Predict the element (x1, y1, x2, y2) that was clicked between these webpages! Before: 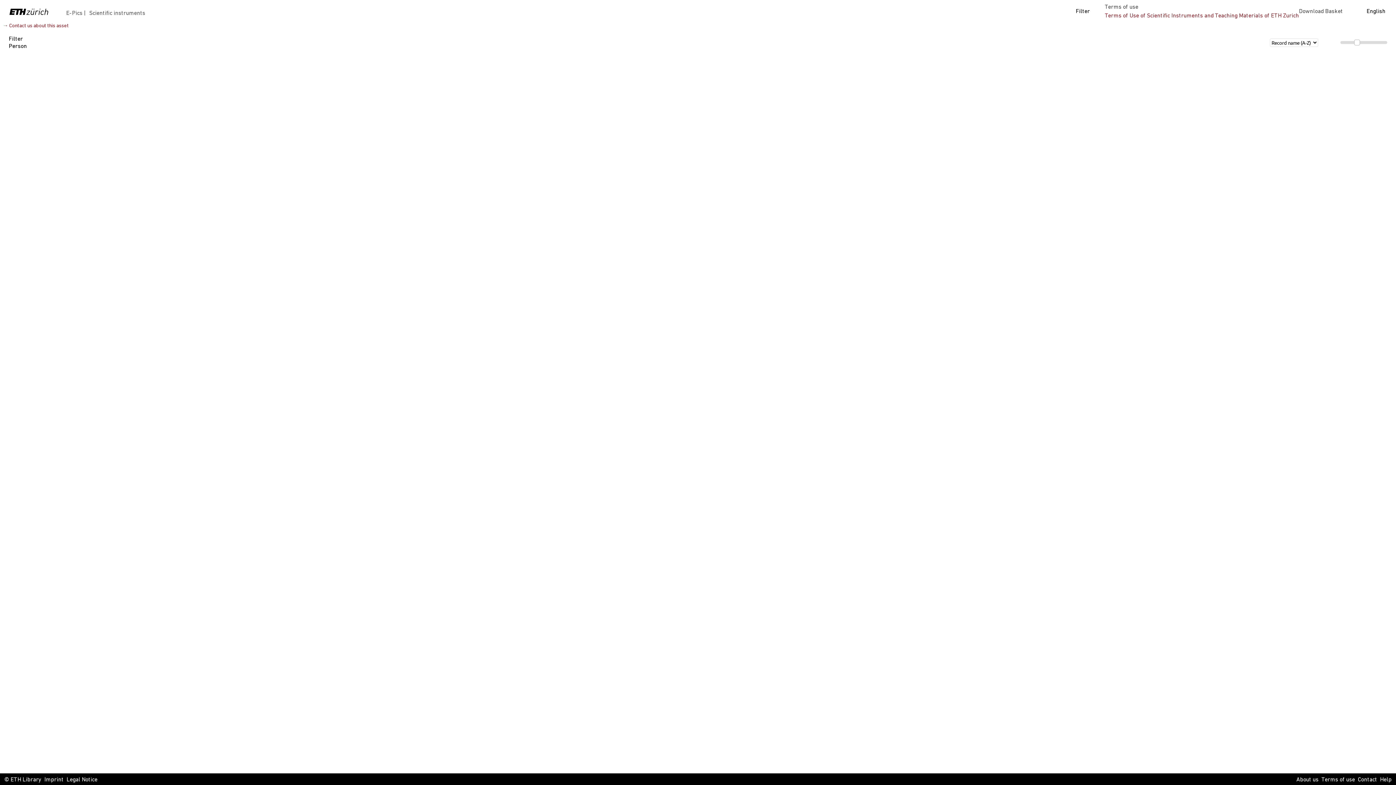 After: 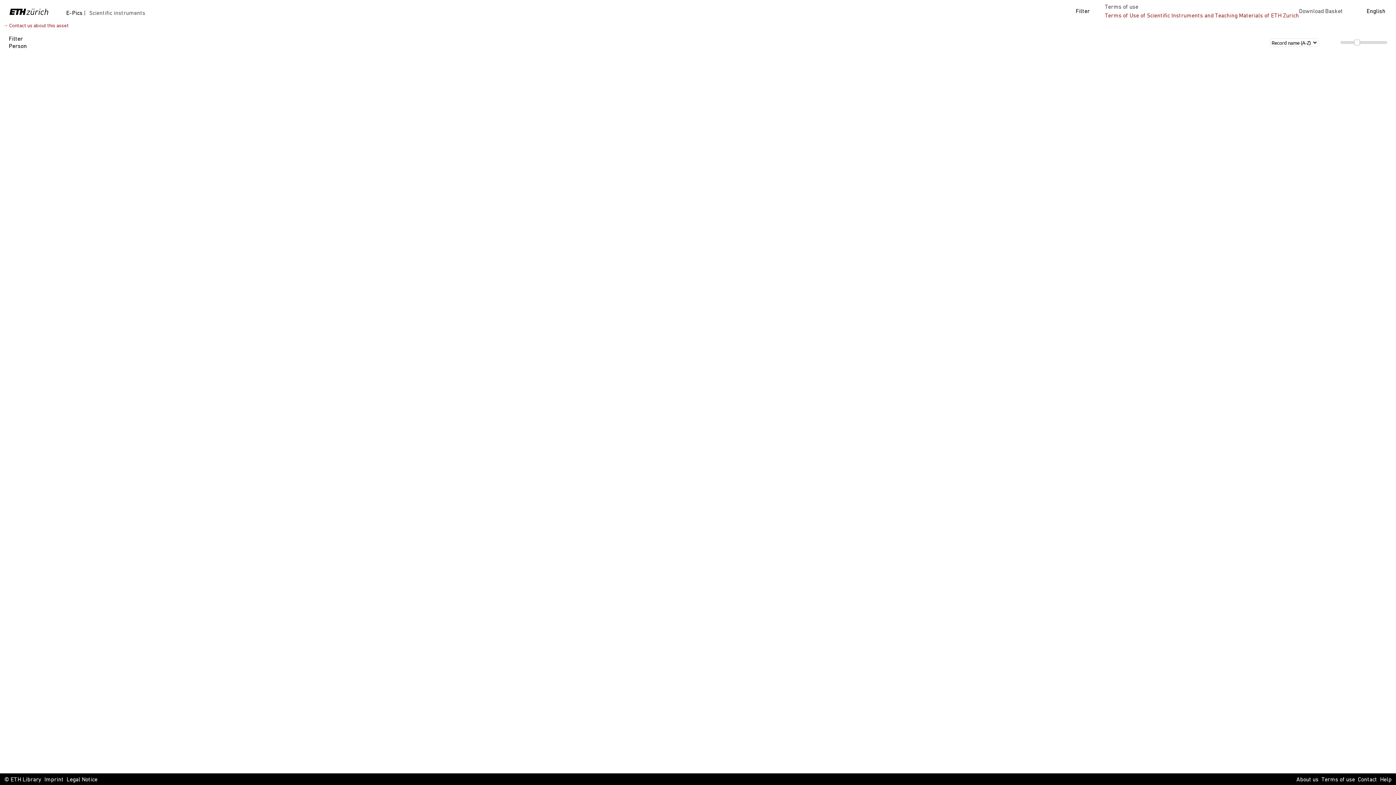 Action: bbox: (66, 9, 82, 17) label: E-Pics